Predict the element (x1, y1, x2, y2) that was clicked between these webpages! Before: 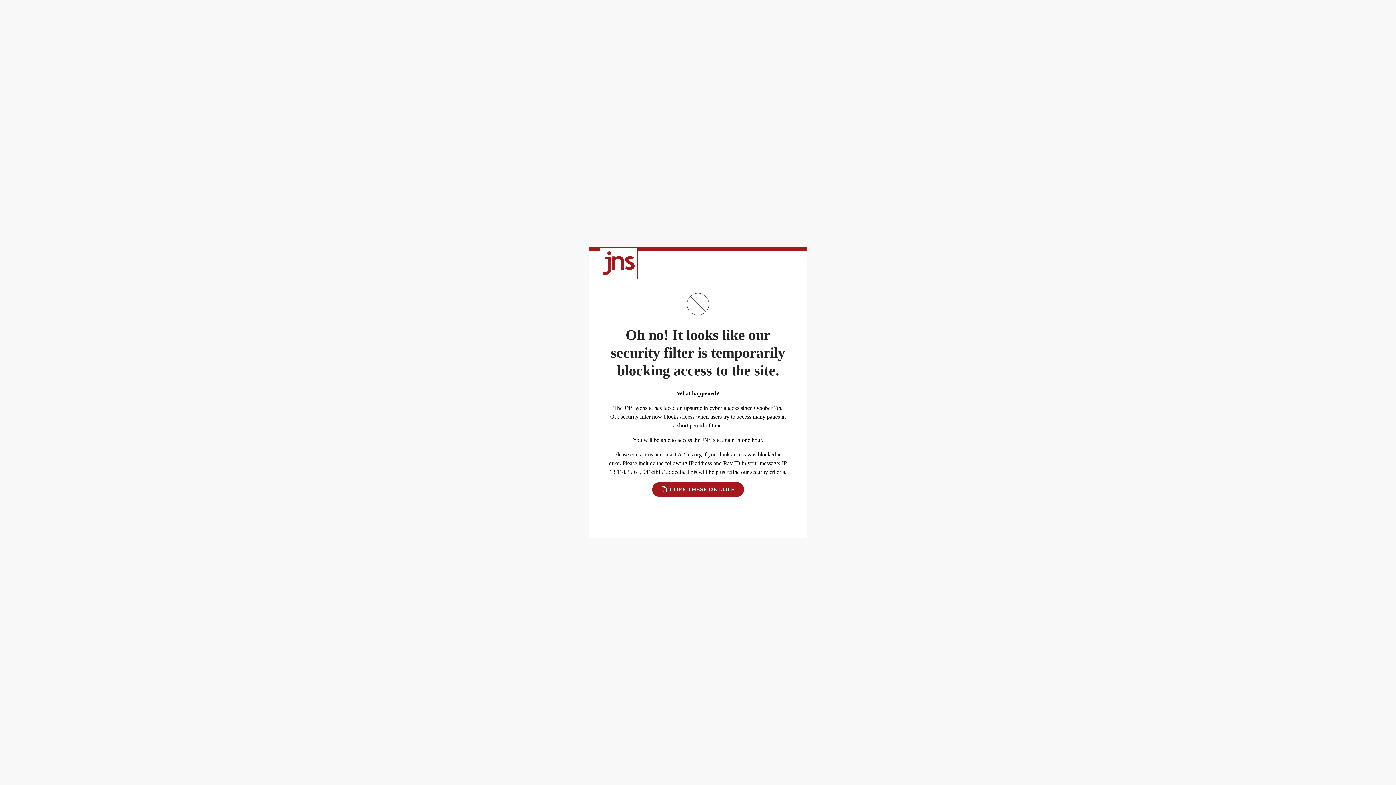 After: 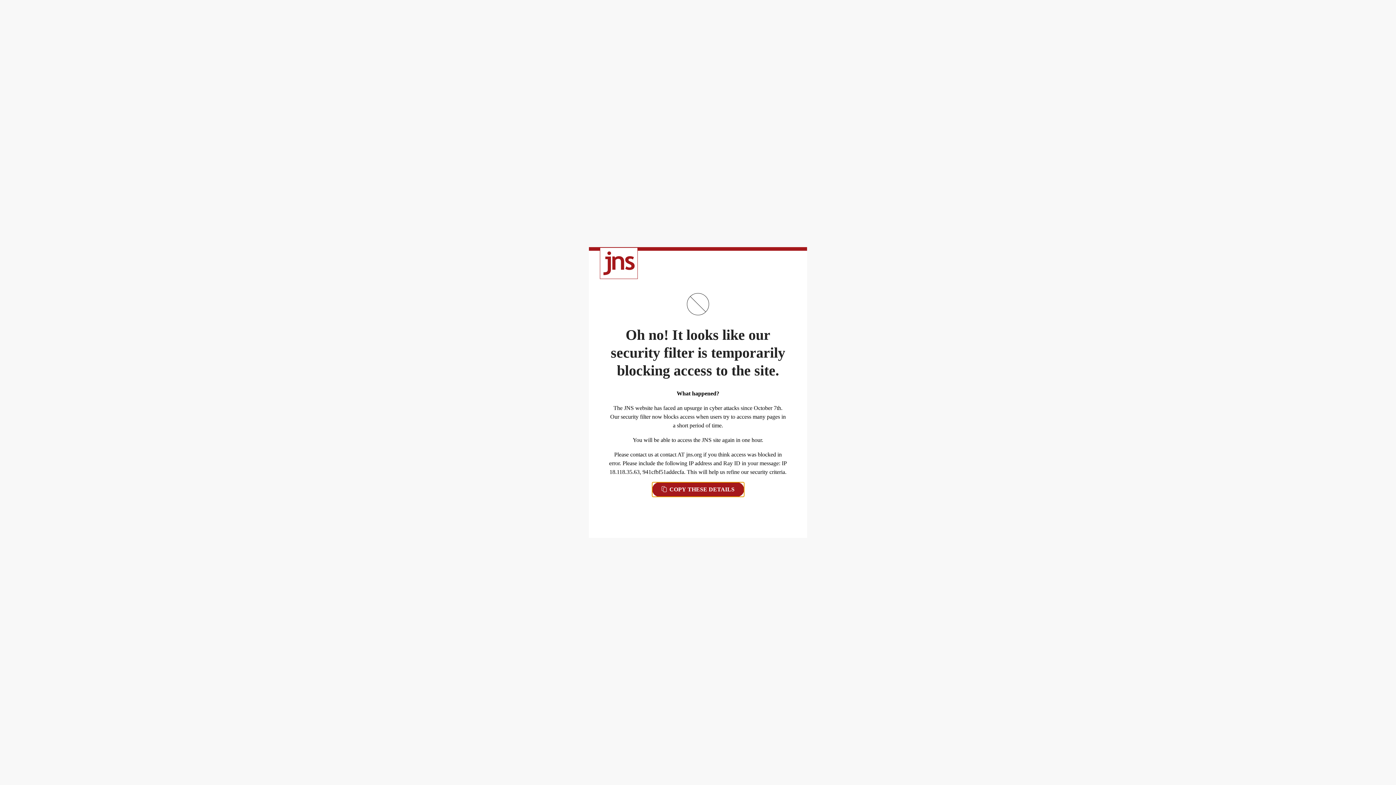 Action: bbox: (652, 482, 744, 497) label:  COPY THESE DETAILS